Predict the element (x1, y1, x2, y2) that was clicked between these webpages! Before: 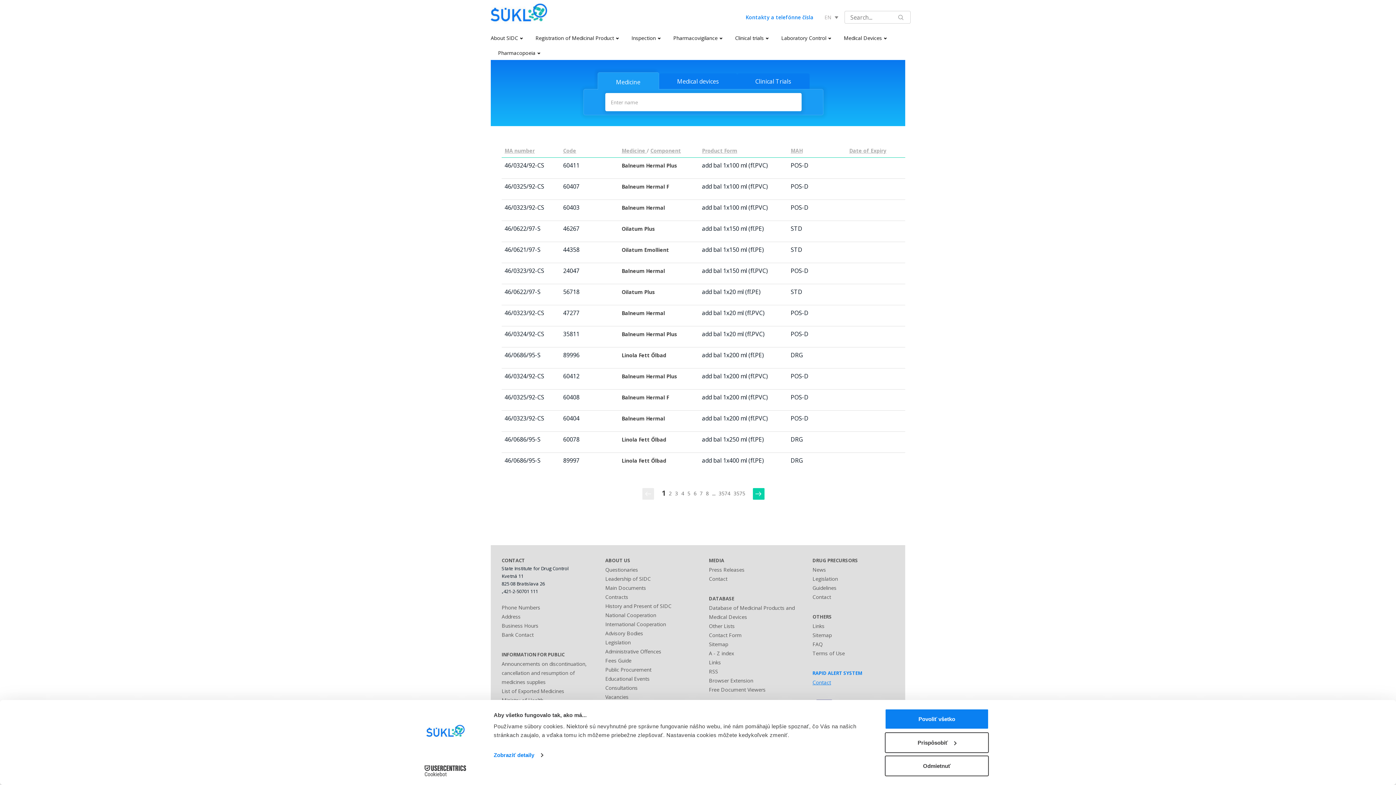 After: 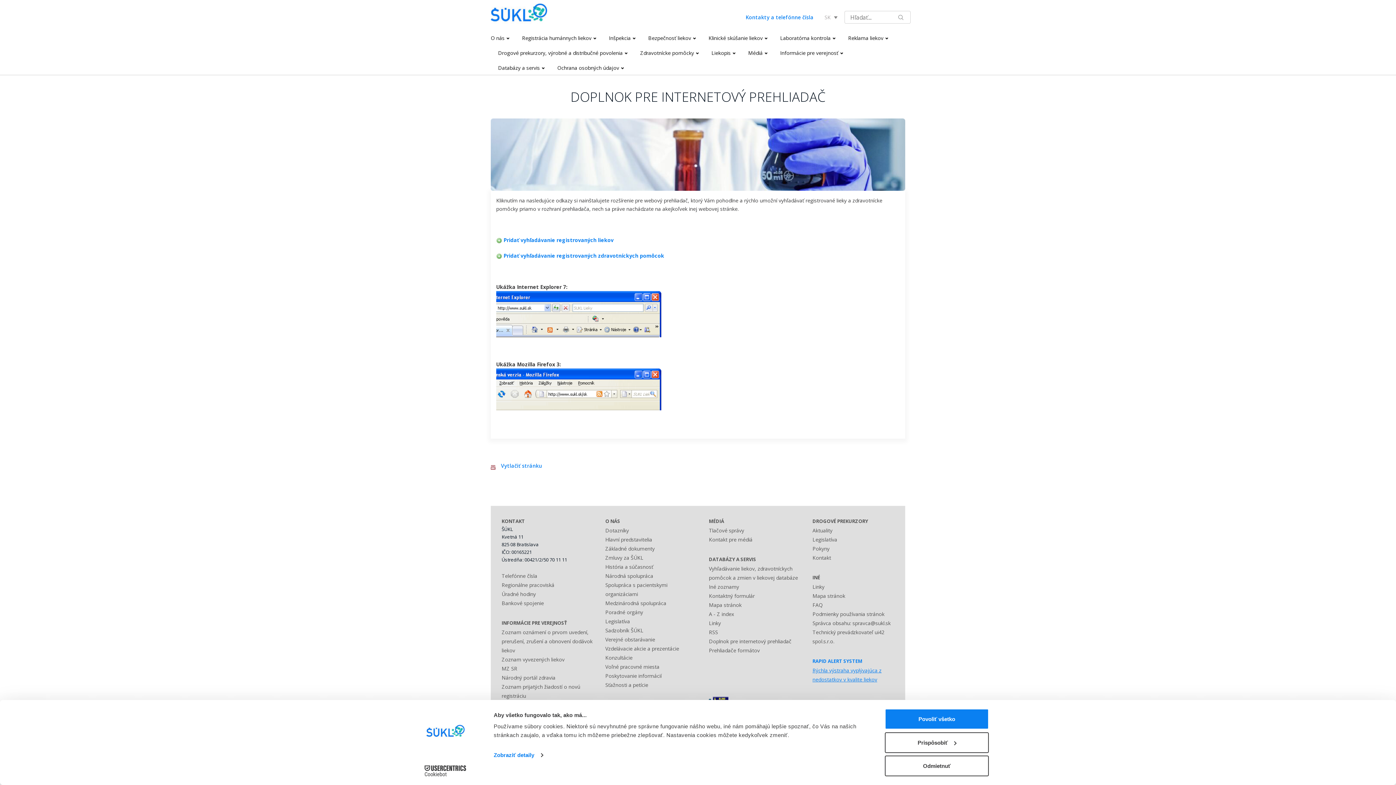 Action: bbox: (709, 677, 753, 684) label: Browser Extension